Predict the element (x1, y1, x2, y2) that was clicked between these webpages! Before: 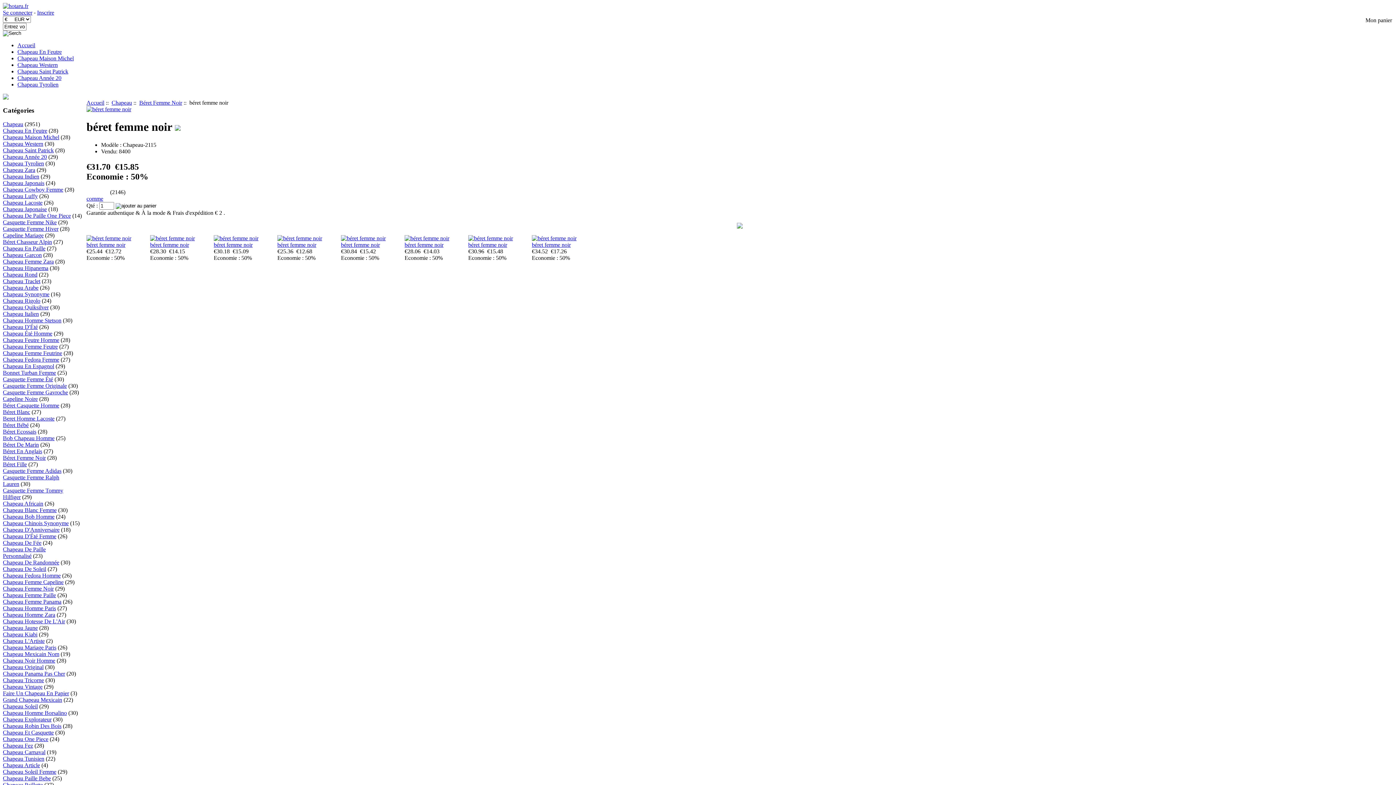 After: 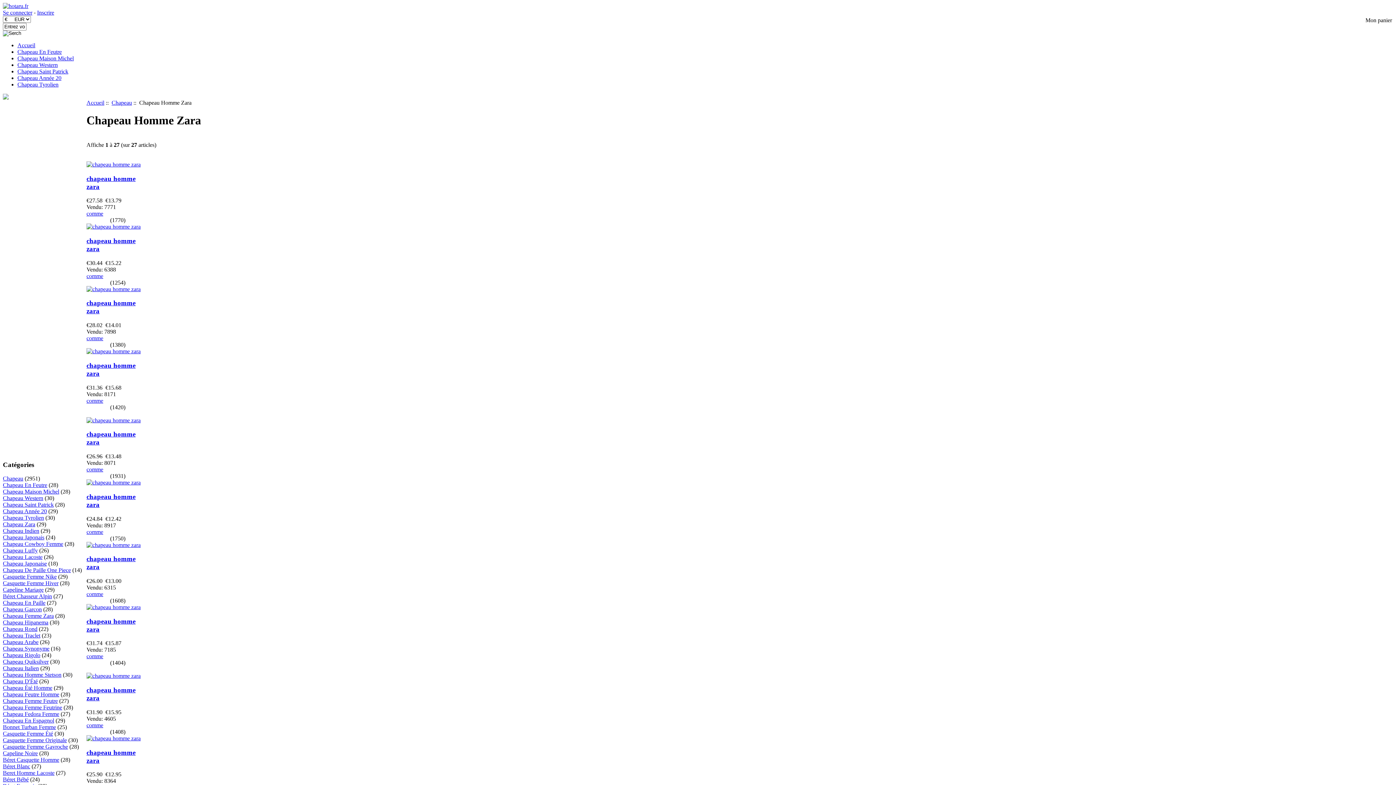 Action: bbox: (2, 612, 55, 618) label: Chapeau Homme Zara